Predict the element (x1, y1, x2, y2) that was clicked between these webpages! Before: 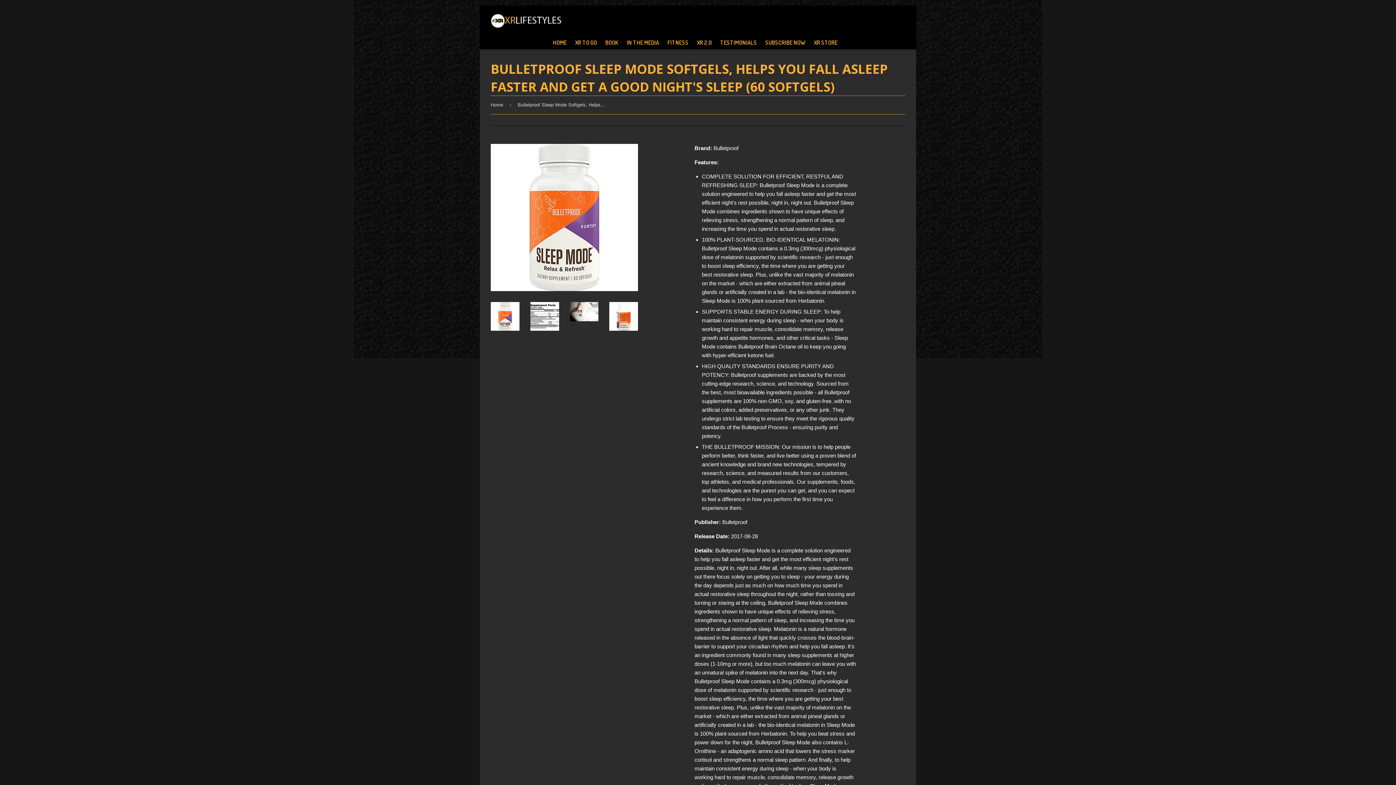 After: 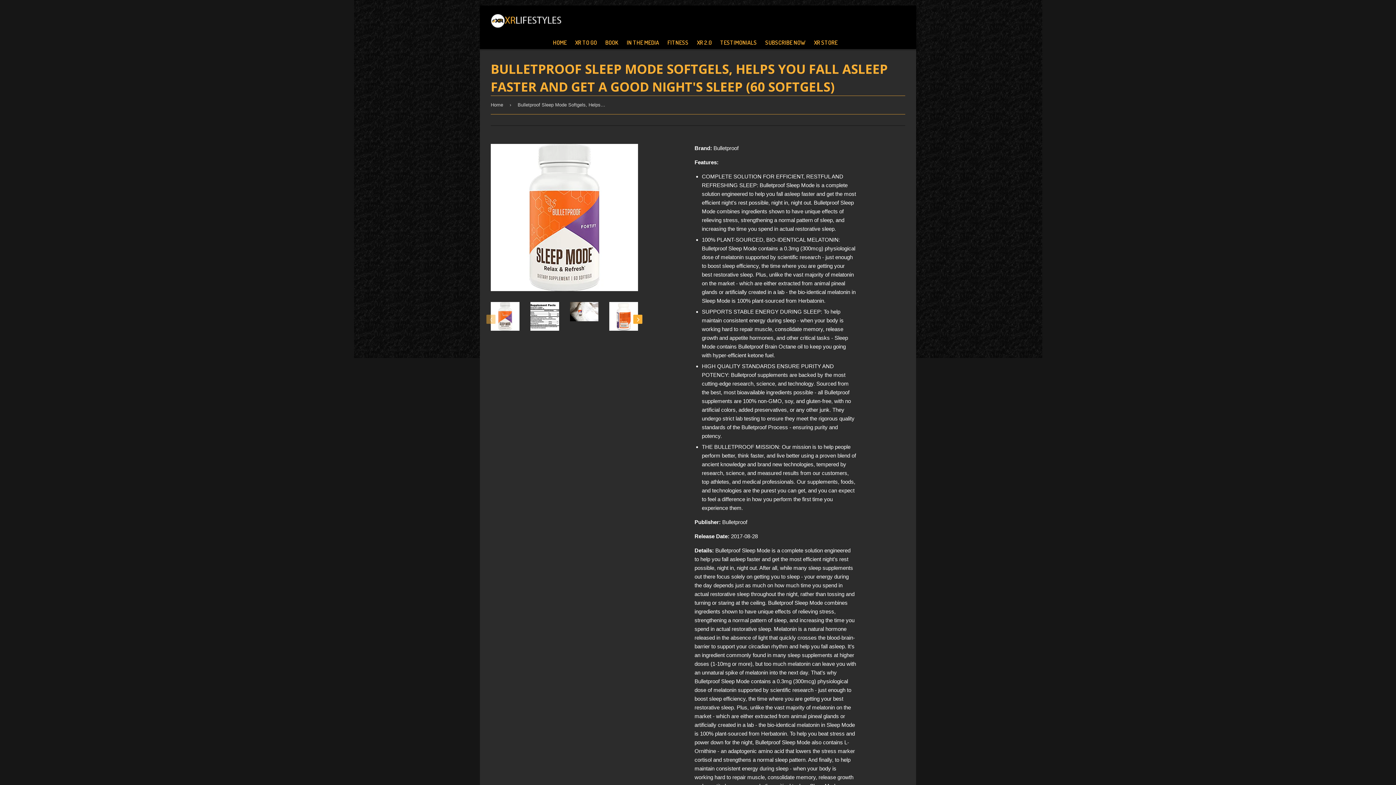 Action: bbox: (609, 302, 638, 330)